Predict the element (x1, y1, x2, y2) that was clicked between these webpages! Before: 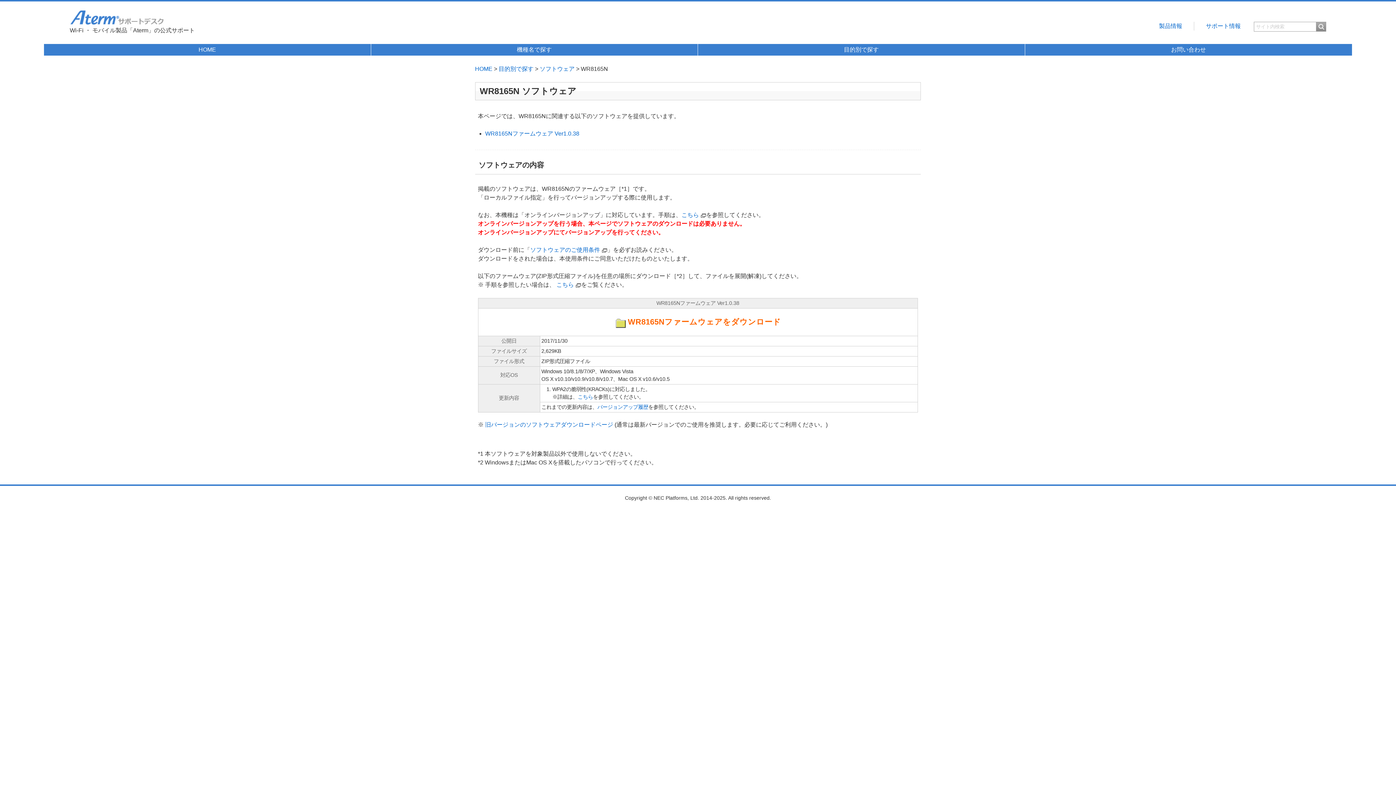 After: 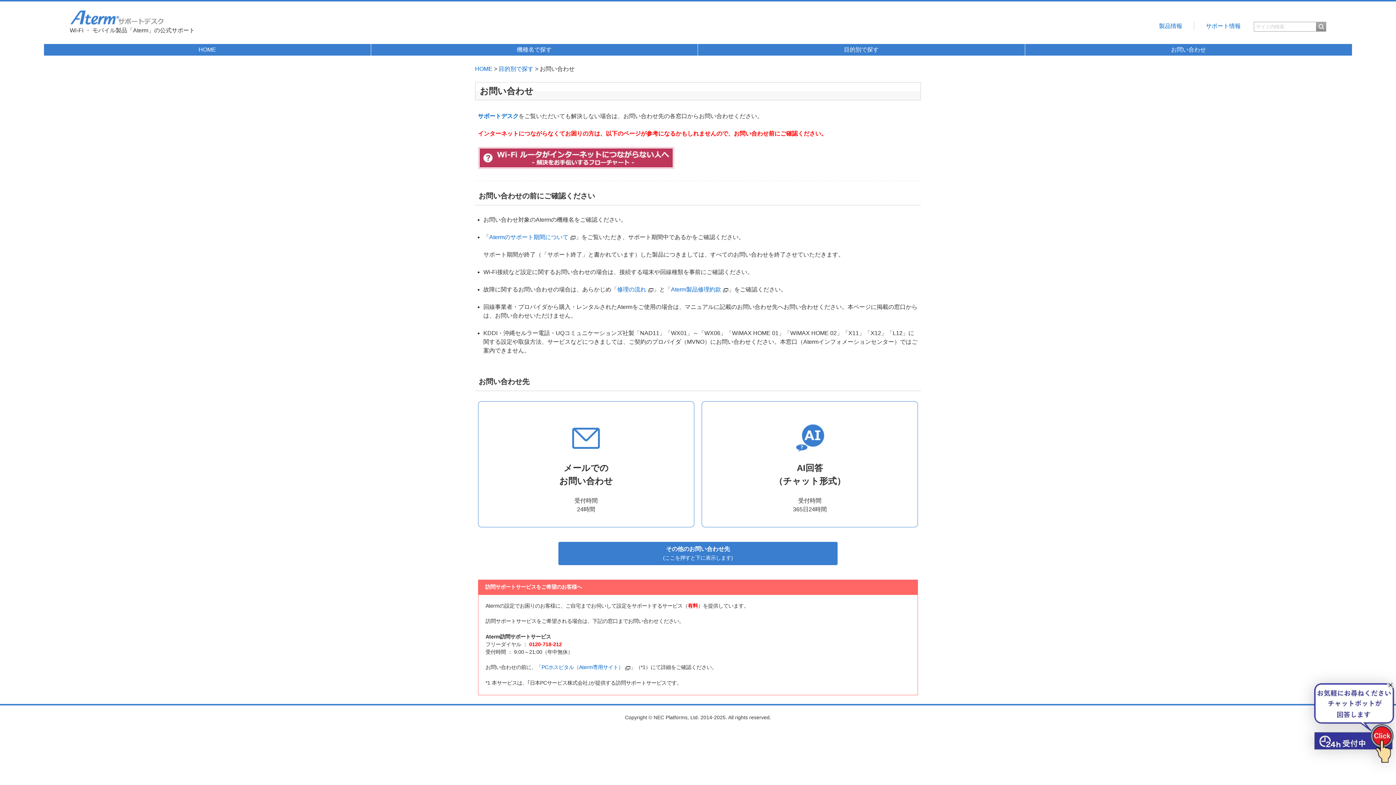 Action: label: お問い合わせ bbox: (1025, 44, 1352, 55)